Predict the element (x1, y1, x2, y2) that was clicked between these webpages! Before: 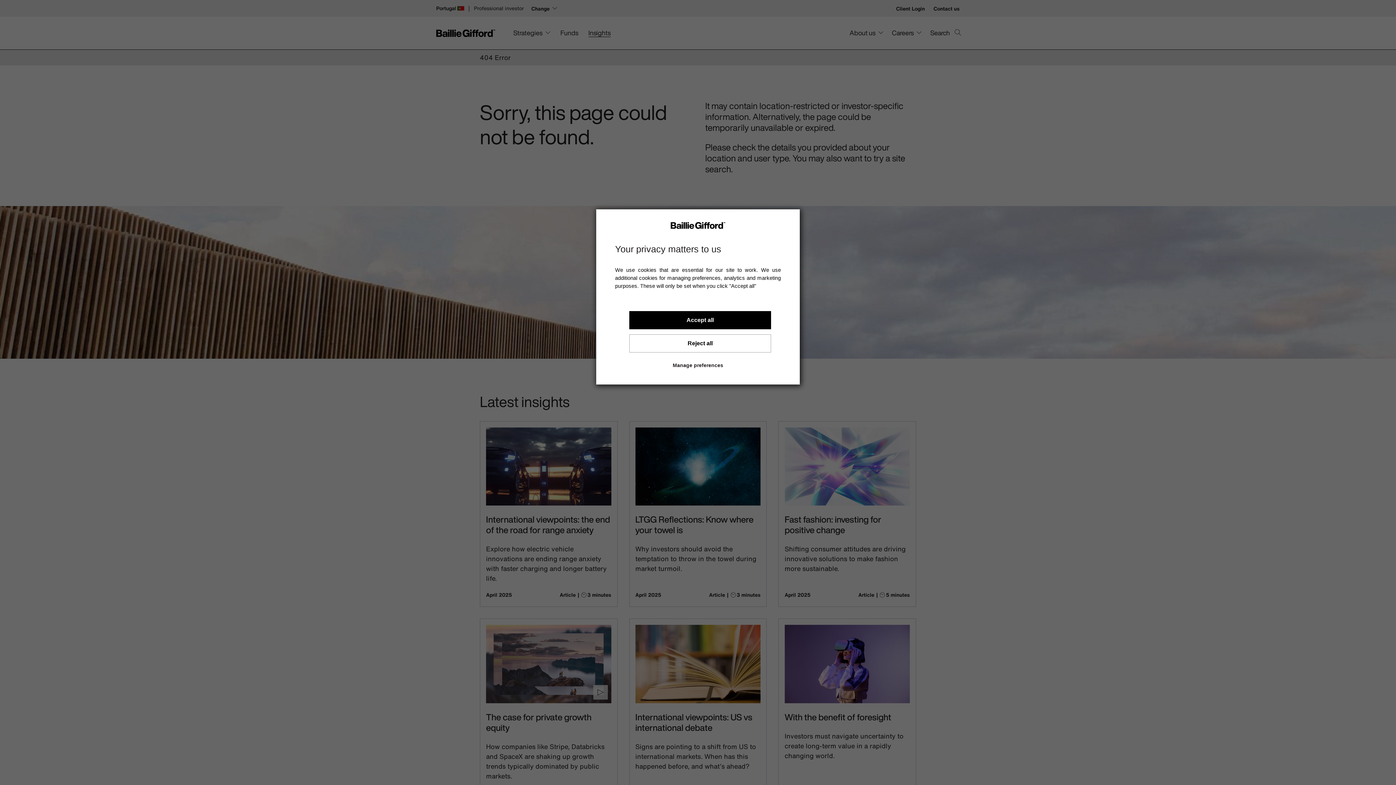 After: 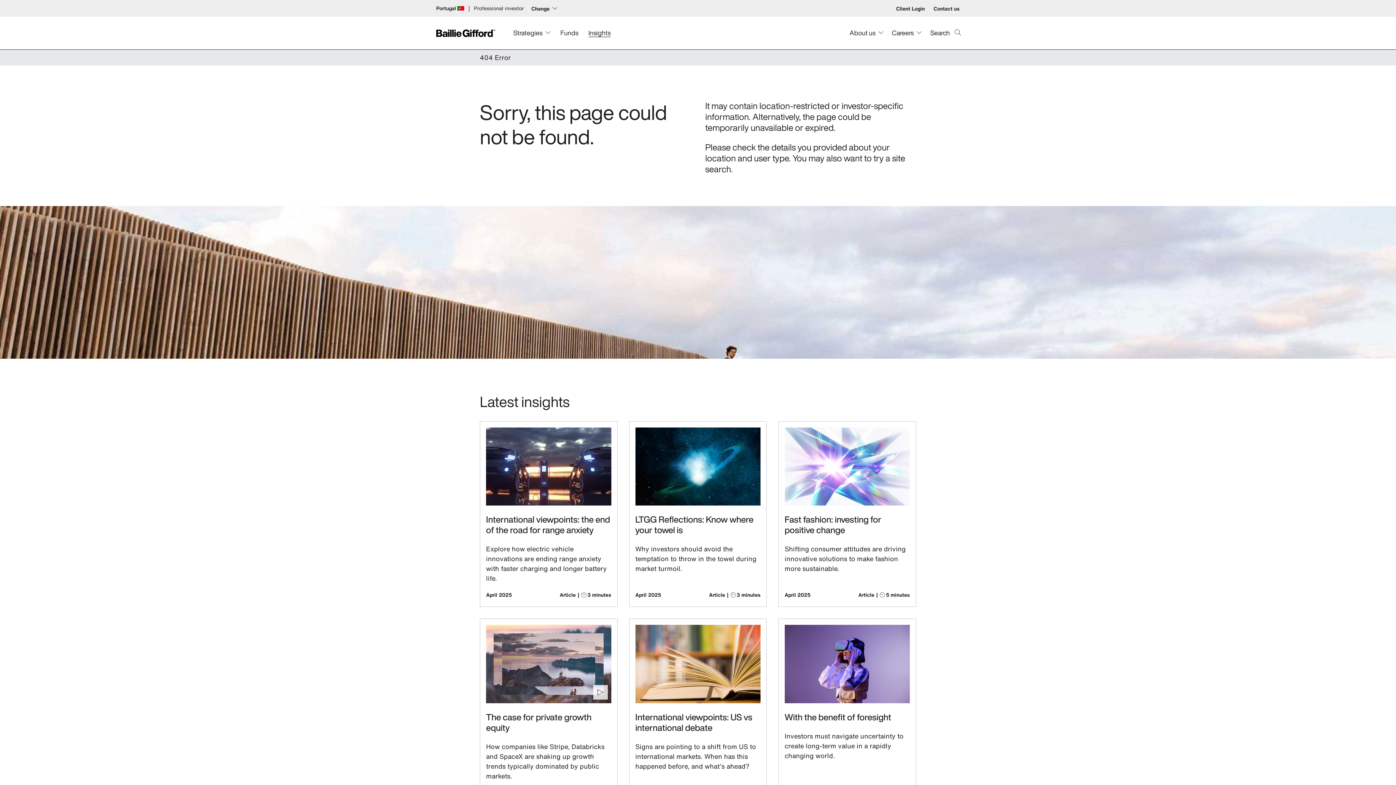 Action: bbox: (629, 311, 771, 329) label: Accept all